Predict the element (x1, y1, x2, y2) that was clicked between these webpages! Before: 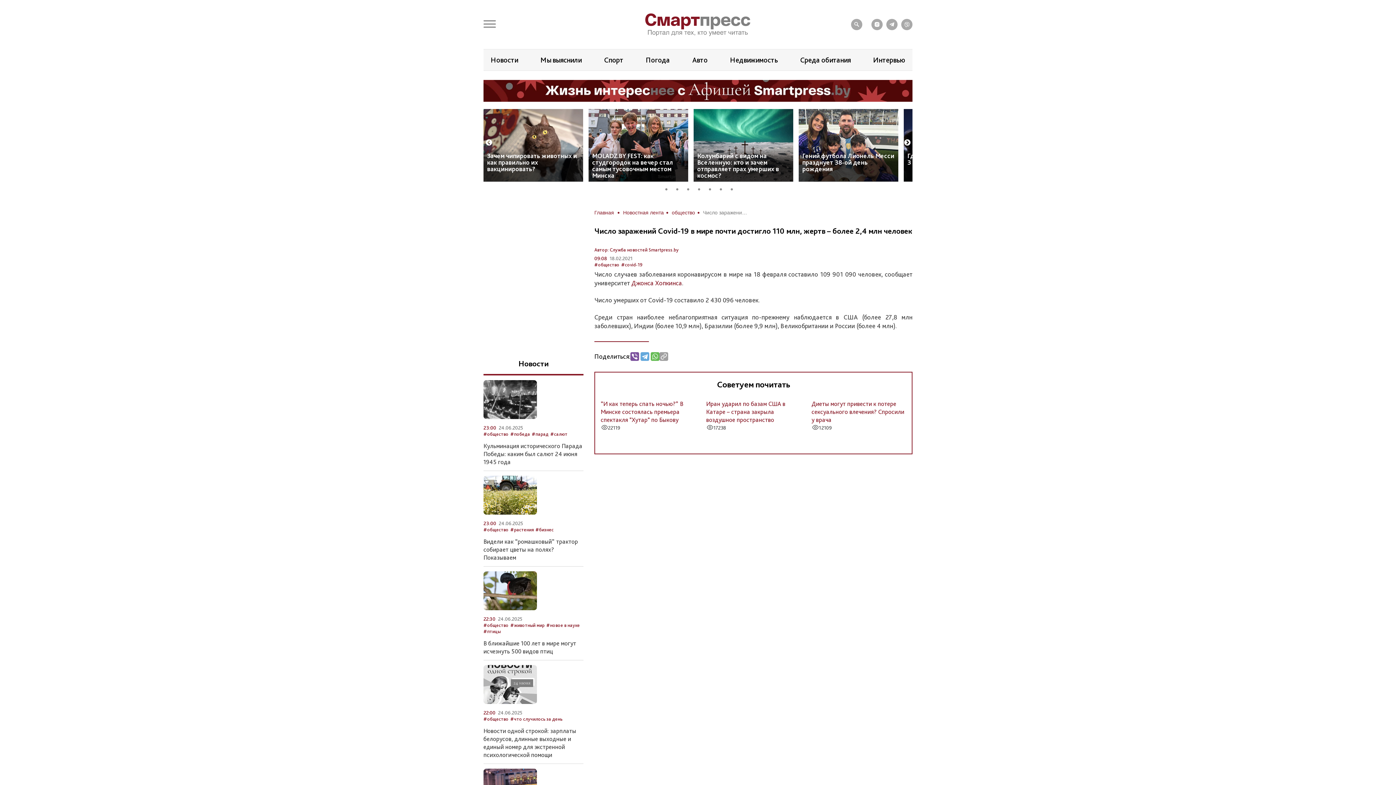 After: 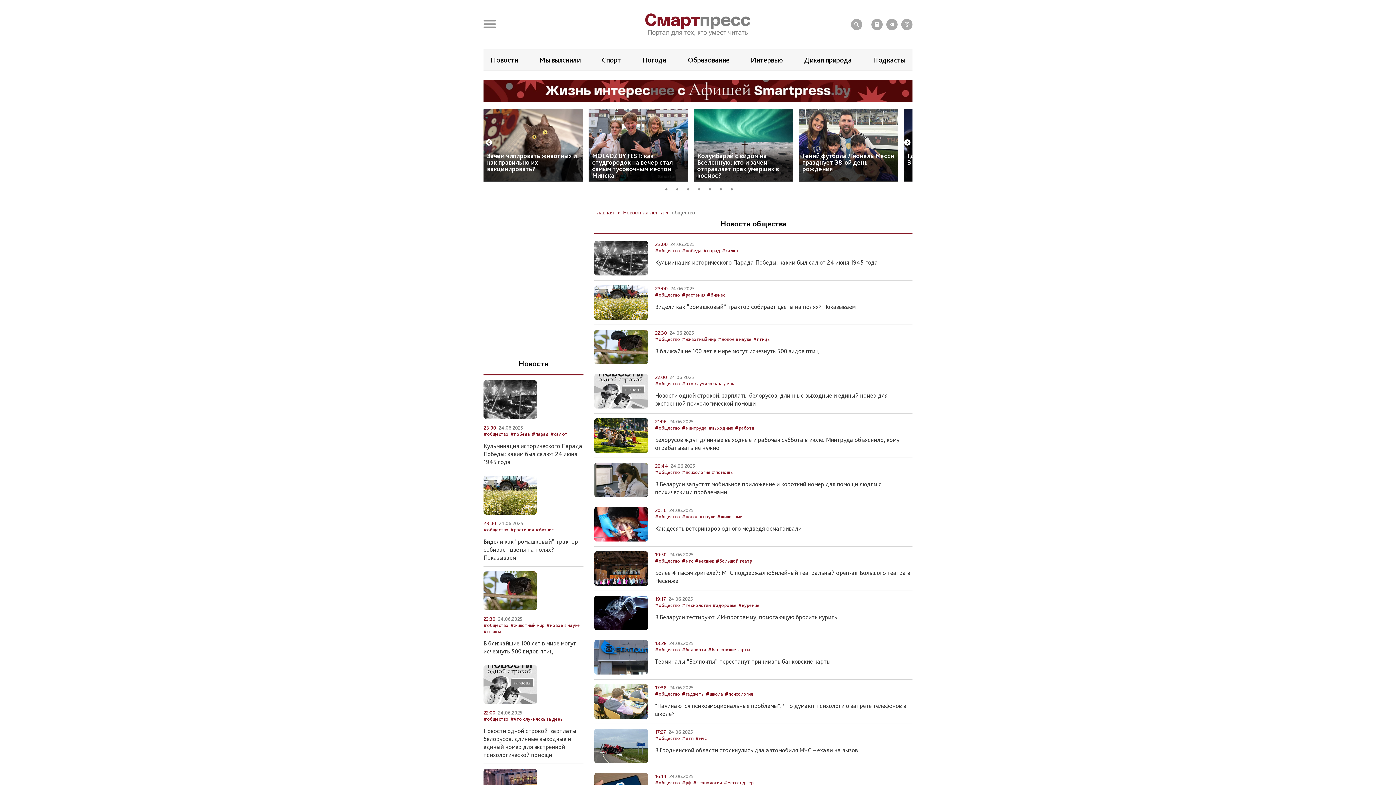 Action: label: #общество bbox: (483, 431, 508, 437)